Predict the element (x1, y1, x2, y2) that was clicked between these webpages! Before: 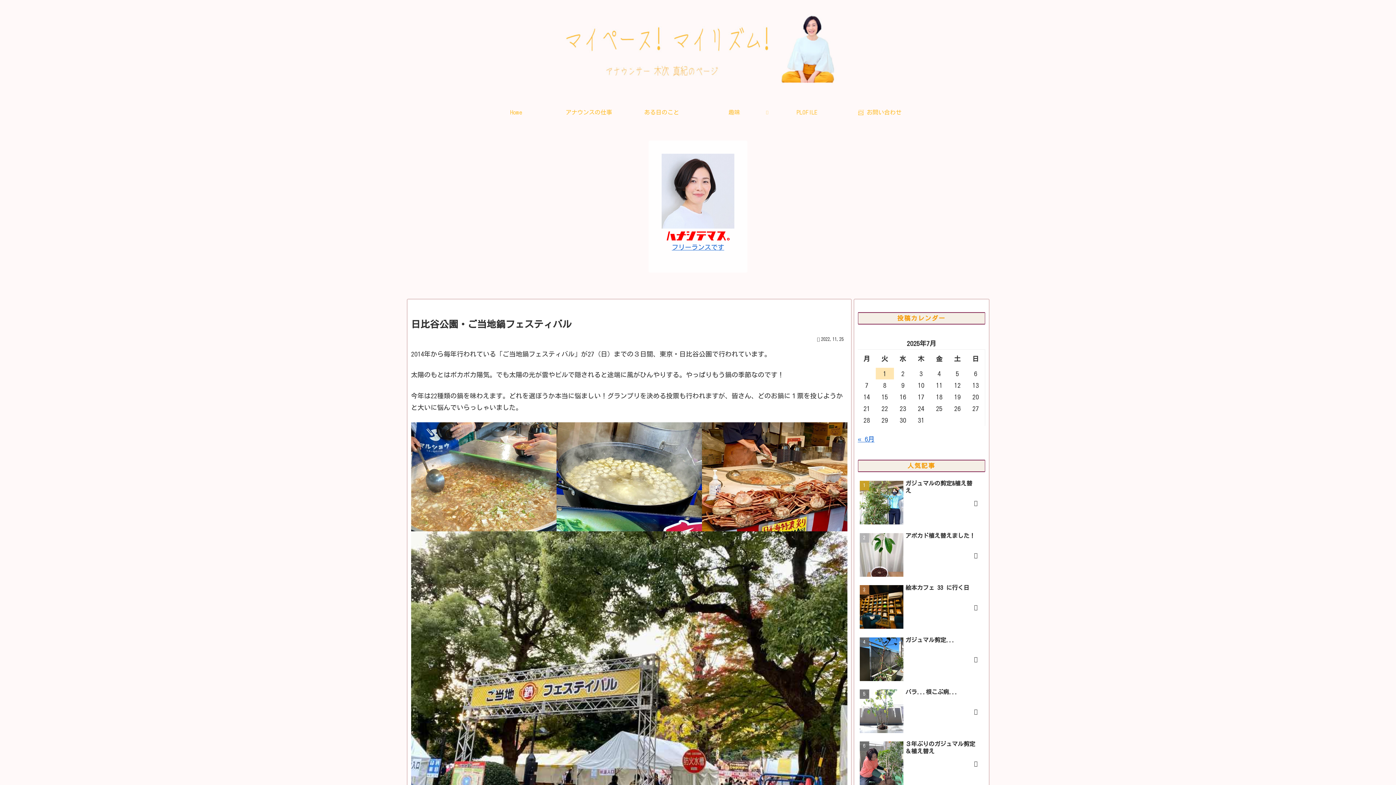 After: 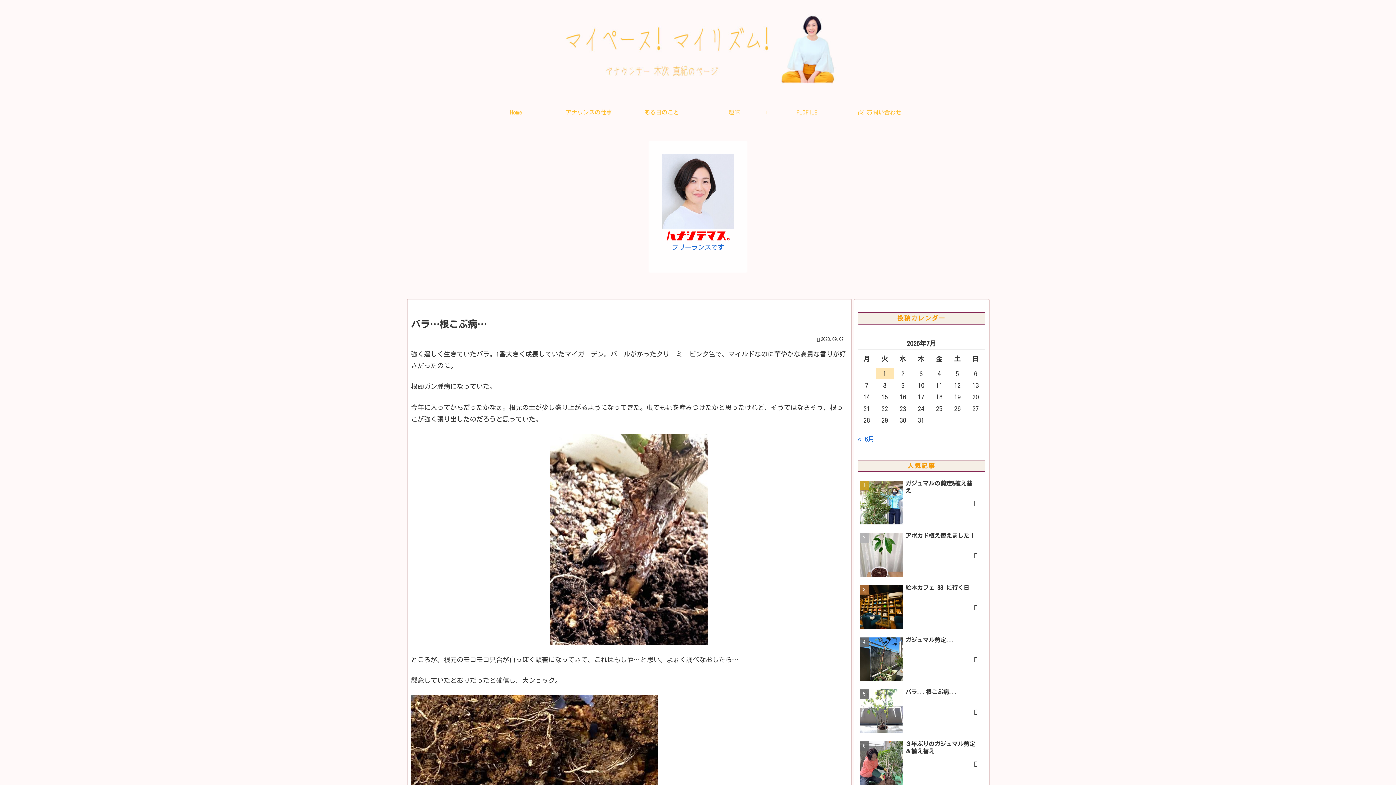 Action: bbox: (858, 686, 985, 737) label: バラ...根こぶ病...